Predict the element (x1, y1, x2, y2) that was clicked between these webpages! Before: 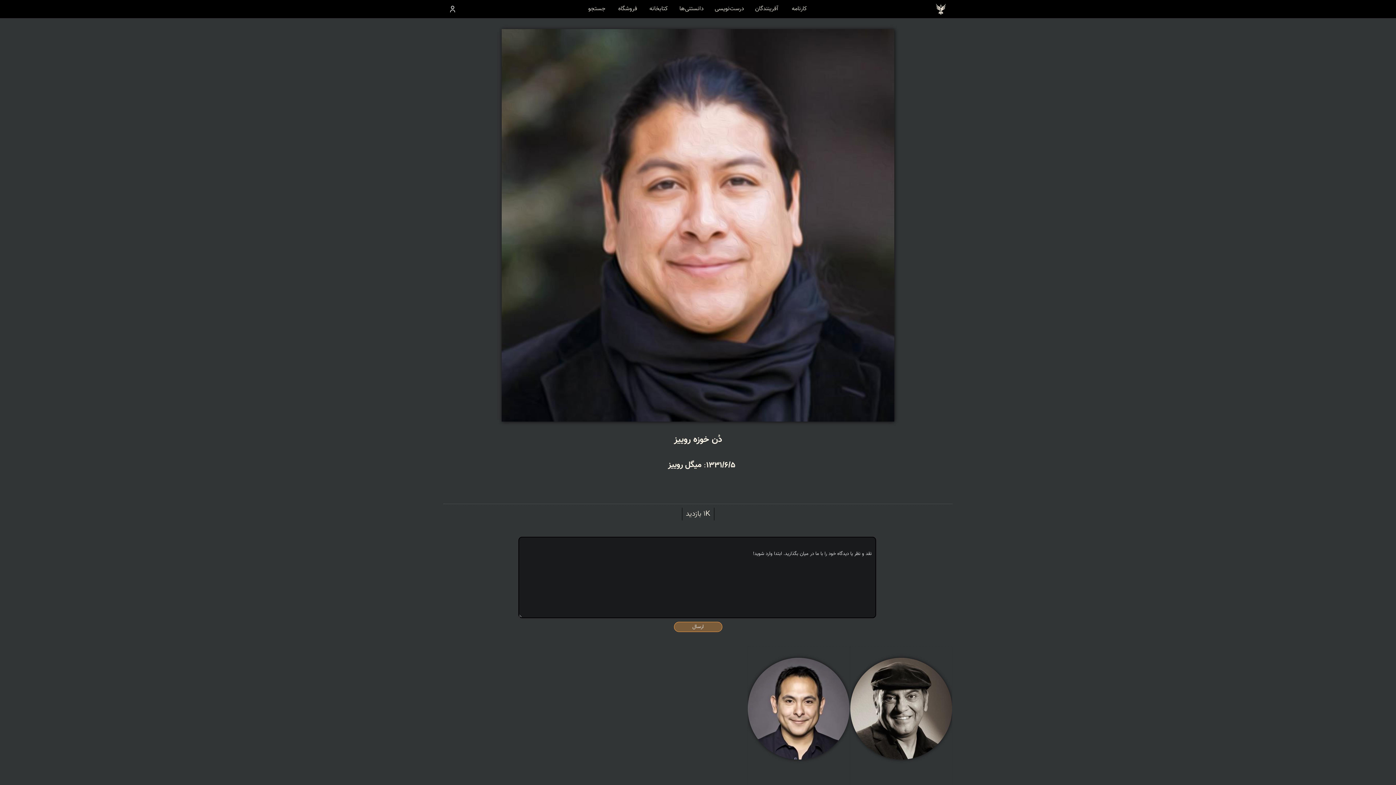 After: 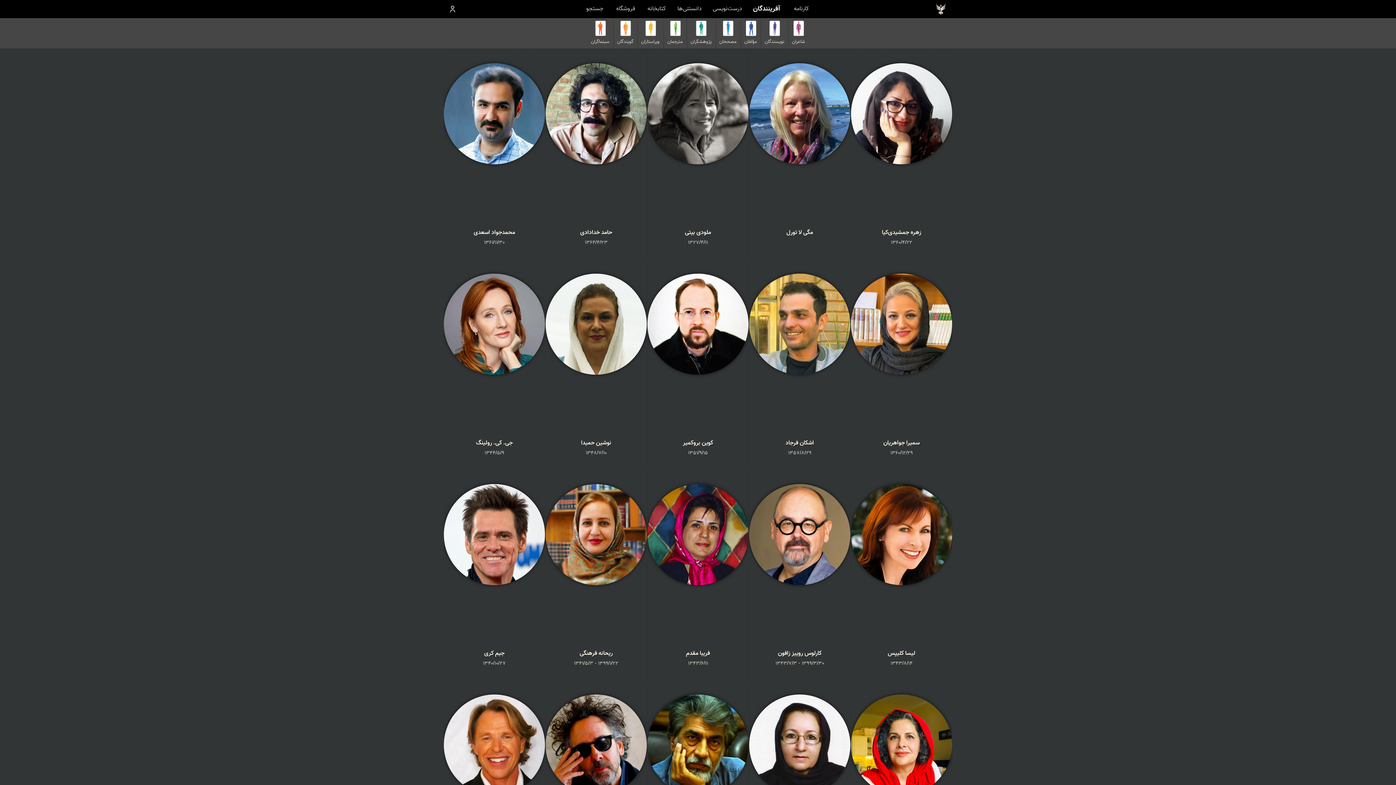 Action: label: آفرینندگان bbox: (749, 0, 784, 18)